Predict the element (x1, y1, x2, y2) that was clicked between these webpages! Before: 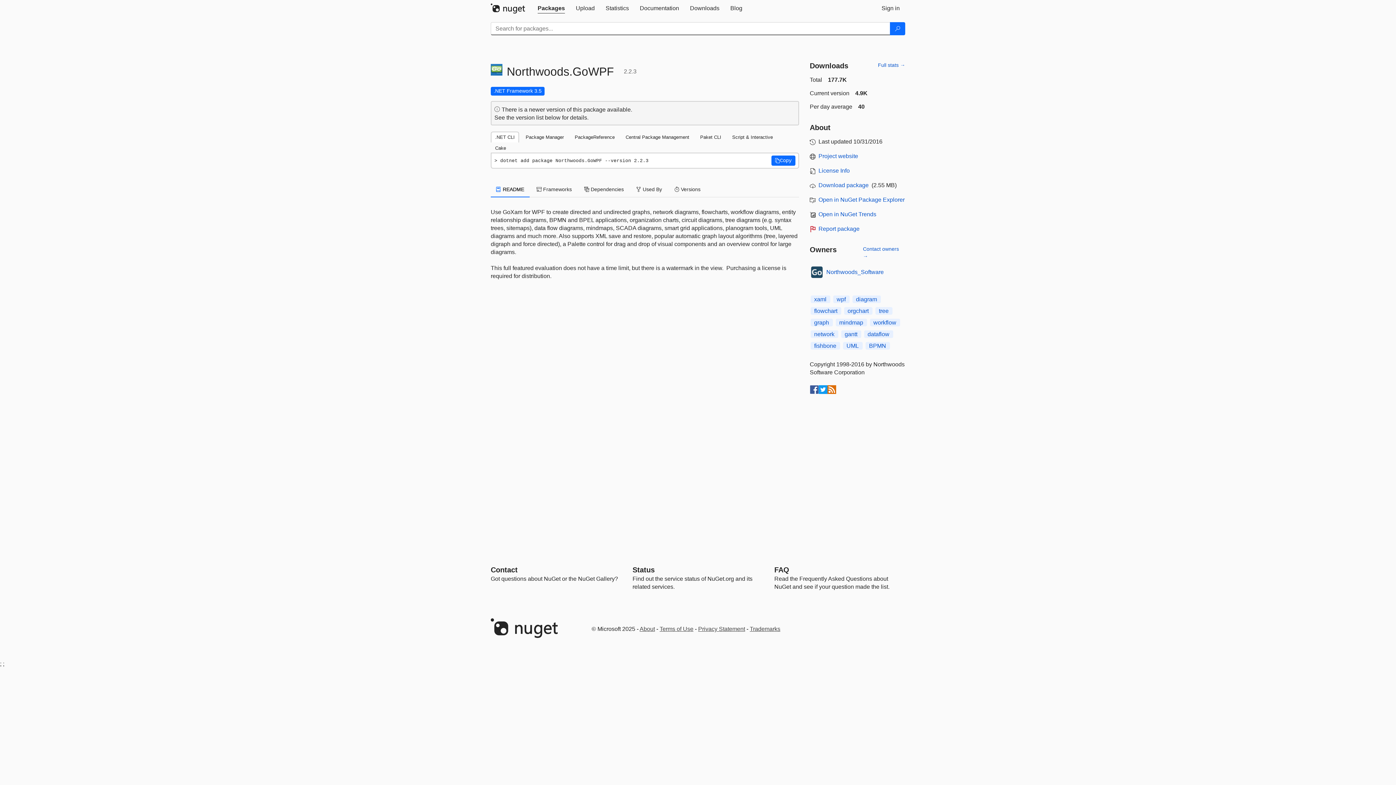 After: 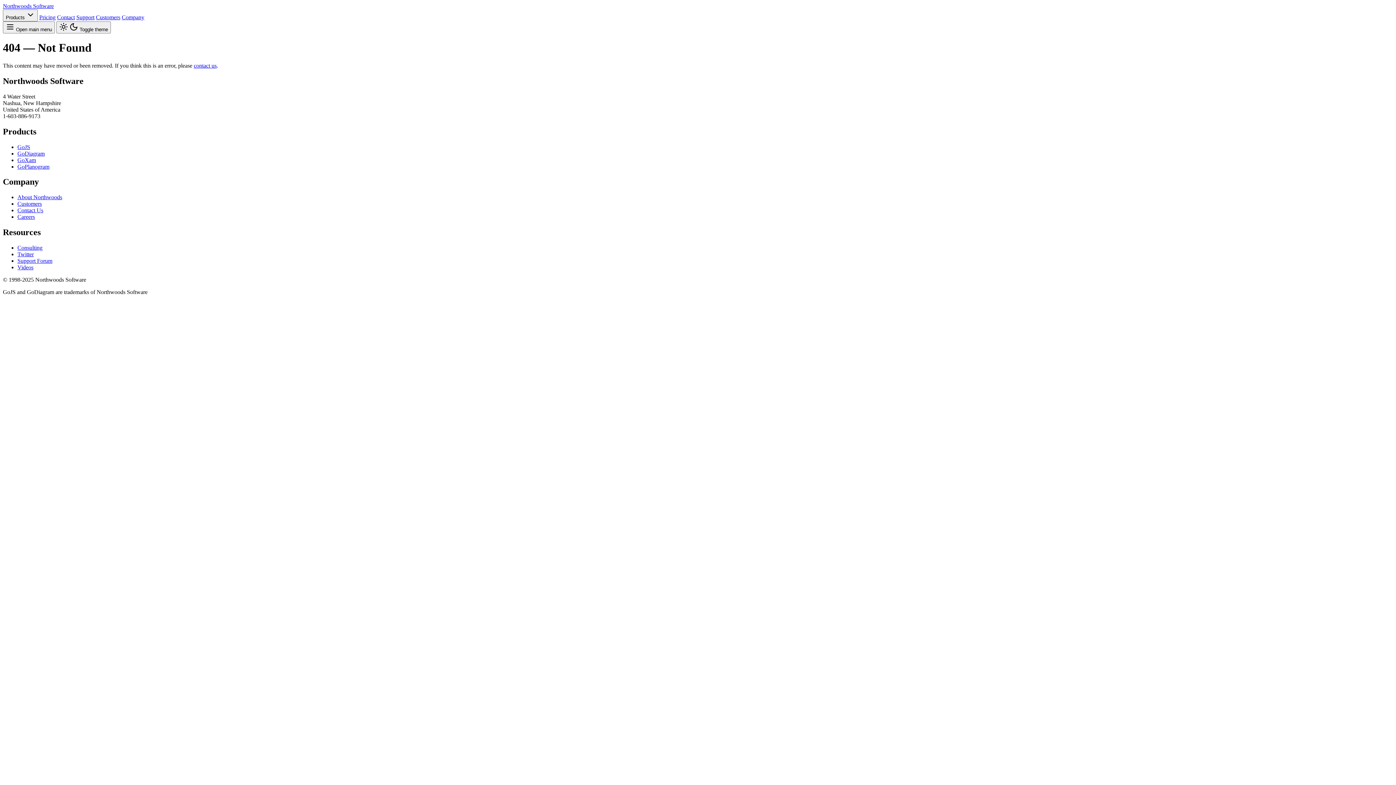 Action: bbox: (818, 153, 858, 159) label: Project website